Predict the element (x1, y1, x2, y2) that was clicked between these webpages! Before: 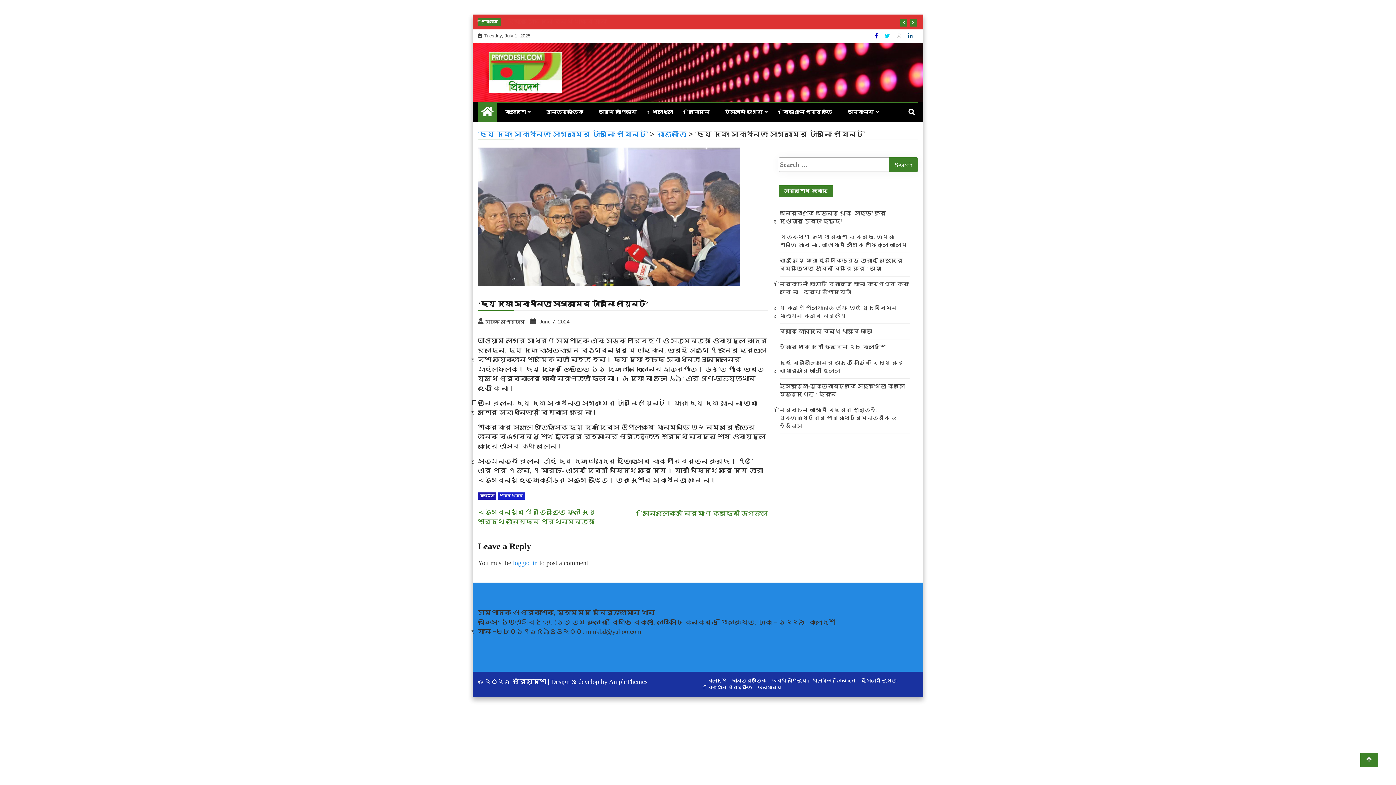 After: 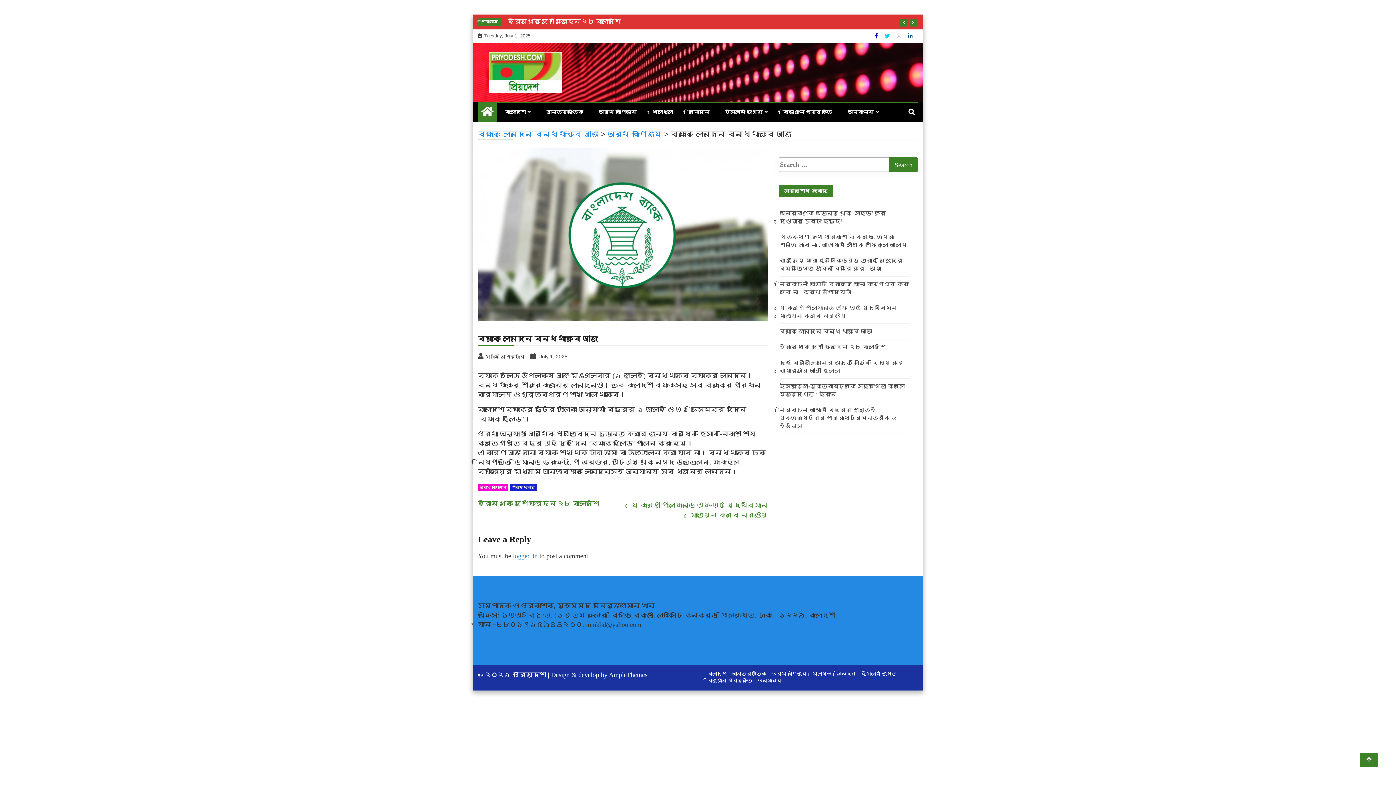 Action: bbox: (779, 328, 872, 334) label: ব্যাংকে লেনদেন বন্ধ থাকবে আজ